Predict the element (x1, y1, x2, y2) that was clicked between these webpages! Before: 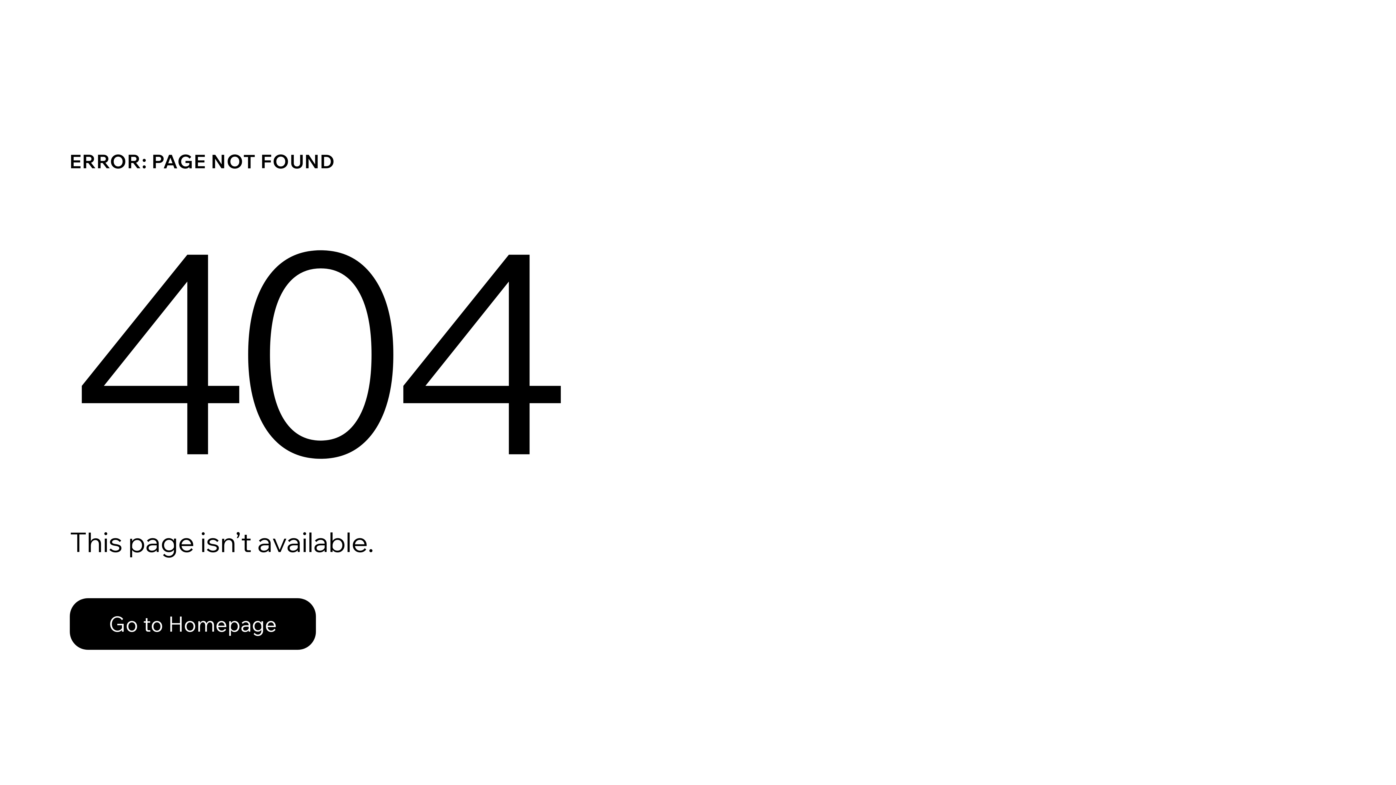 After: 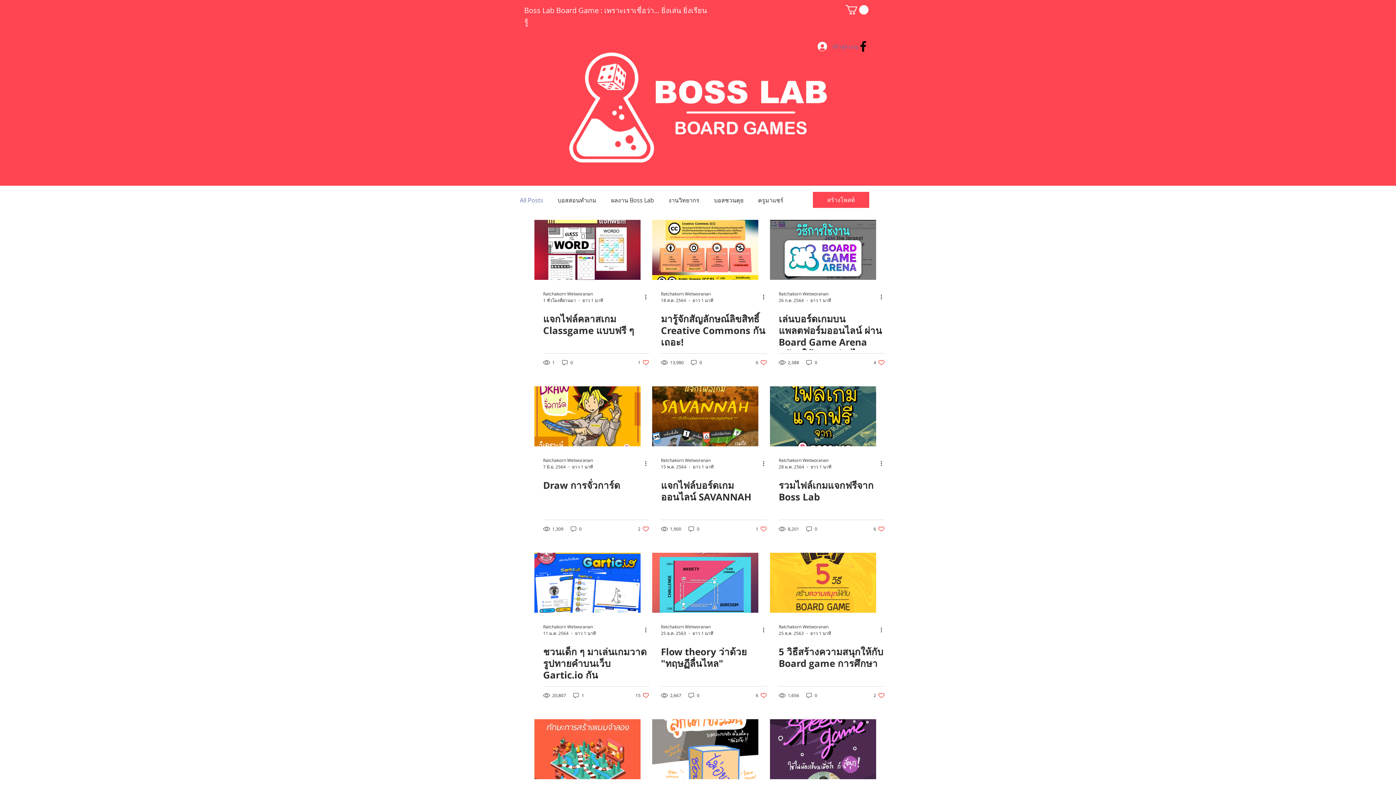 Action: label: Go to Homepage bbox: (69, 598, 316, 650)